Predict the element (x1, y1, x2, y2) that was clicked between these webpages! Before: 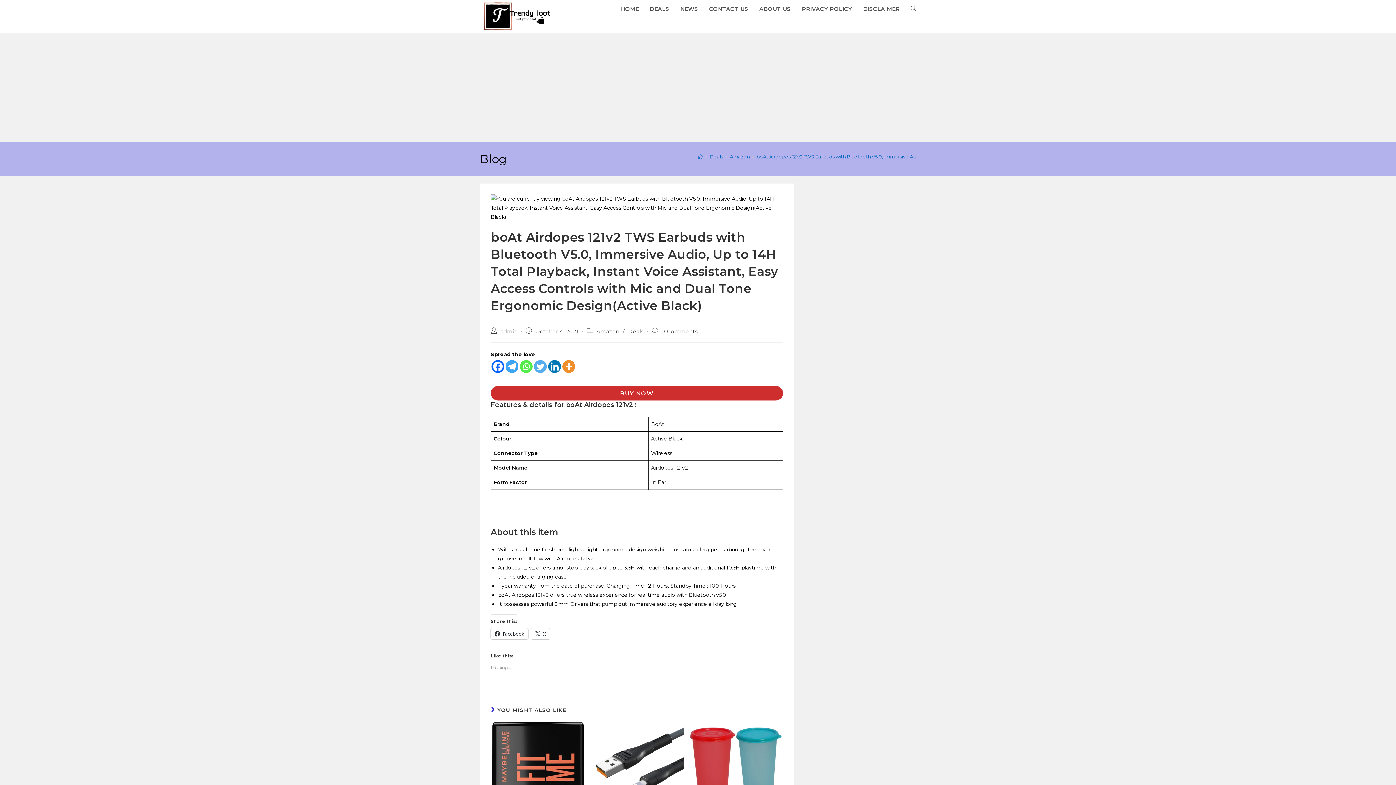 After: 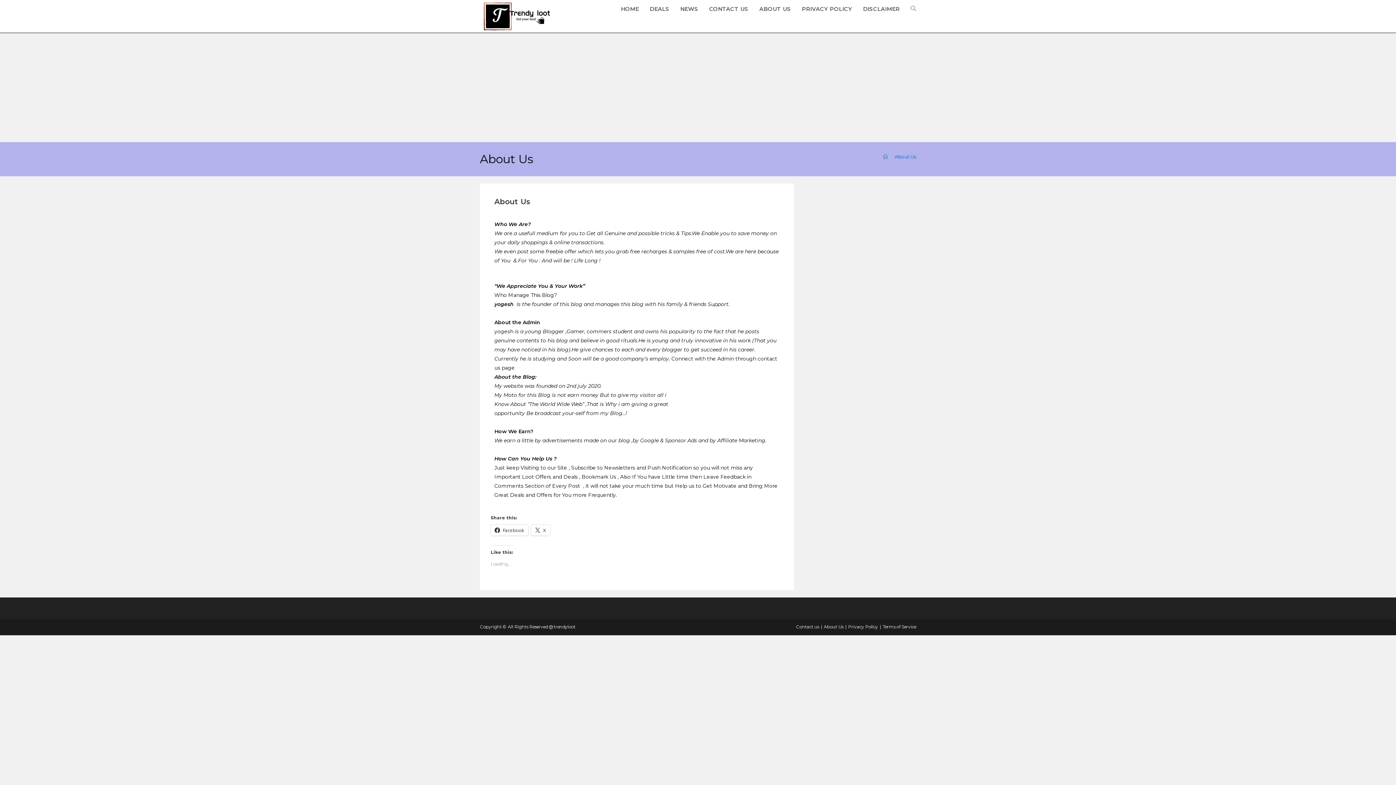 Action: label: ABOUT US bbox: (754, 0, 796, 18)